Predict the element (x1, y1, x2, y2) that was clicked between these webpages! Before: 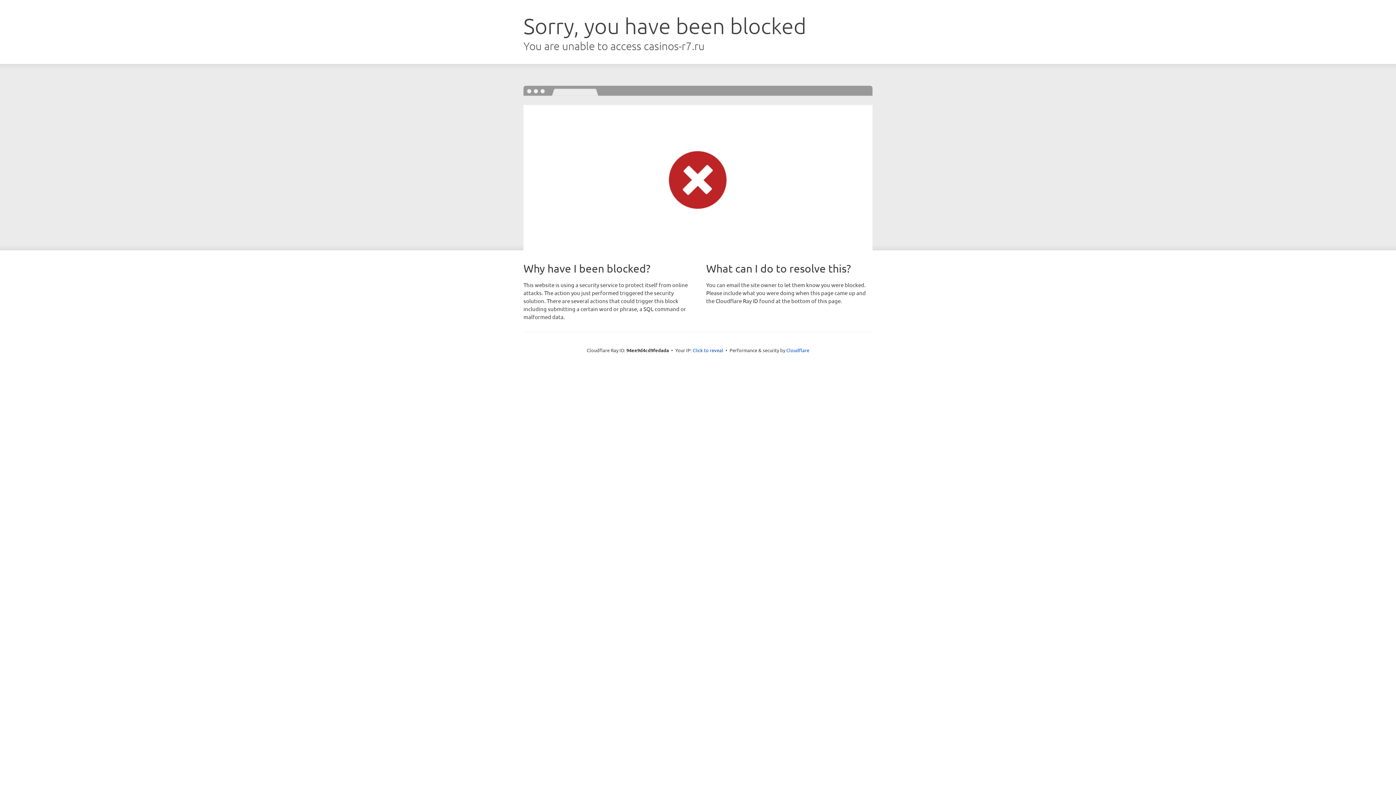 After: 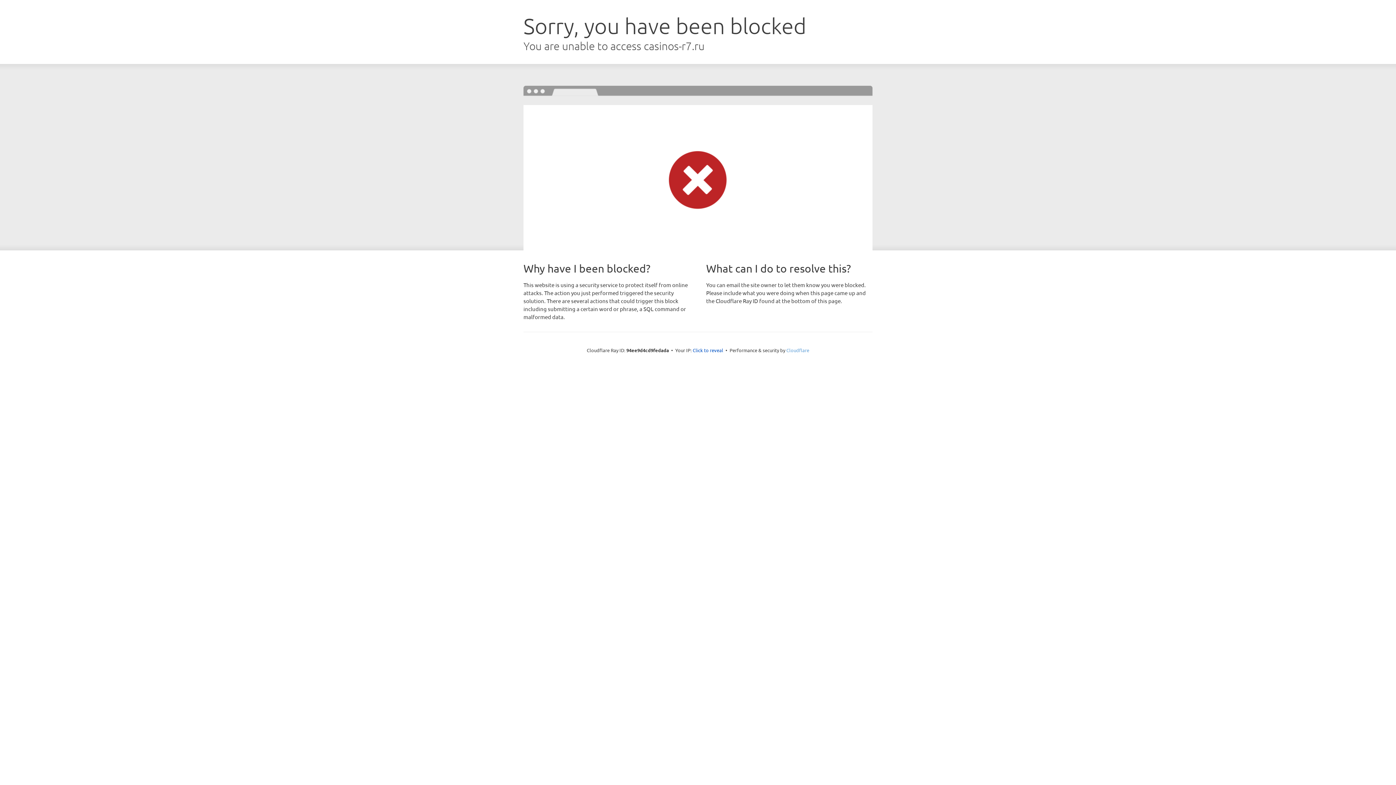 Action: bbox: (786, 347, 809, 353) label: Cloudflare